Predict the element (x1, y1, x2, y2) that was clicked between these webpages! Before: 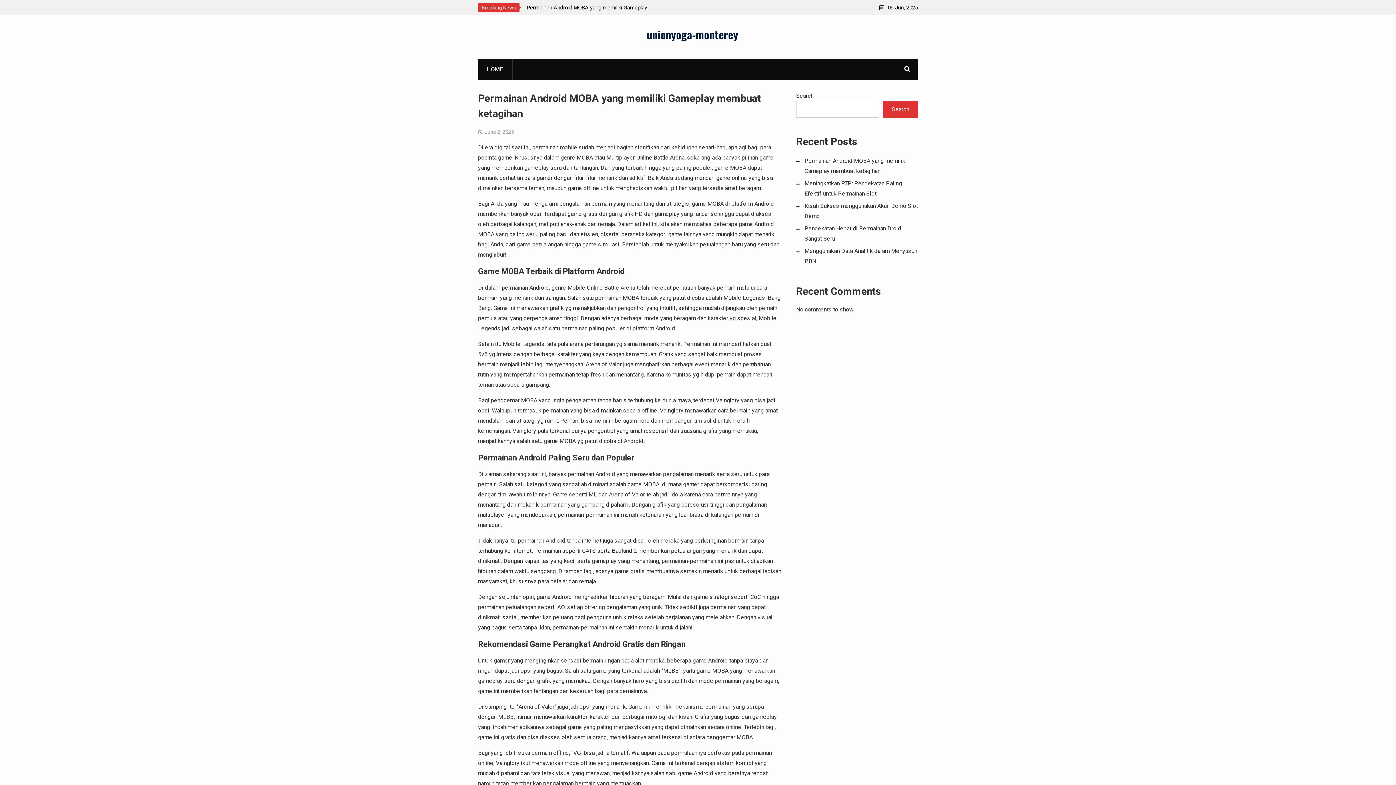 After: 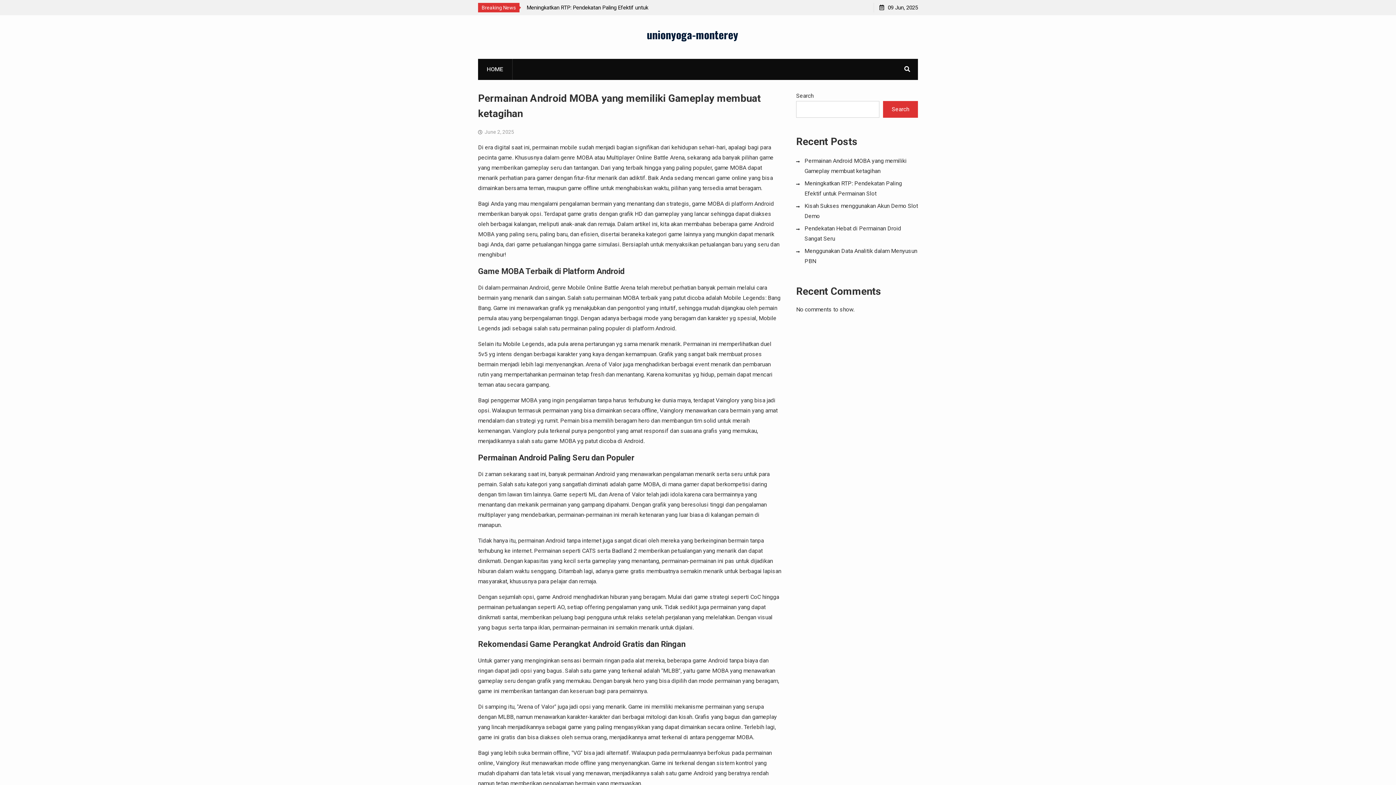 Action: label: HOME bbox: (477, 58, 512, 80)